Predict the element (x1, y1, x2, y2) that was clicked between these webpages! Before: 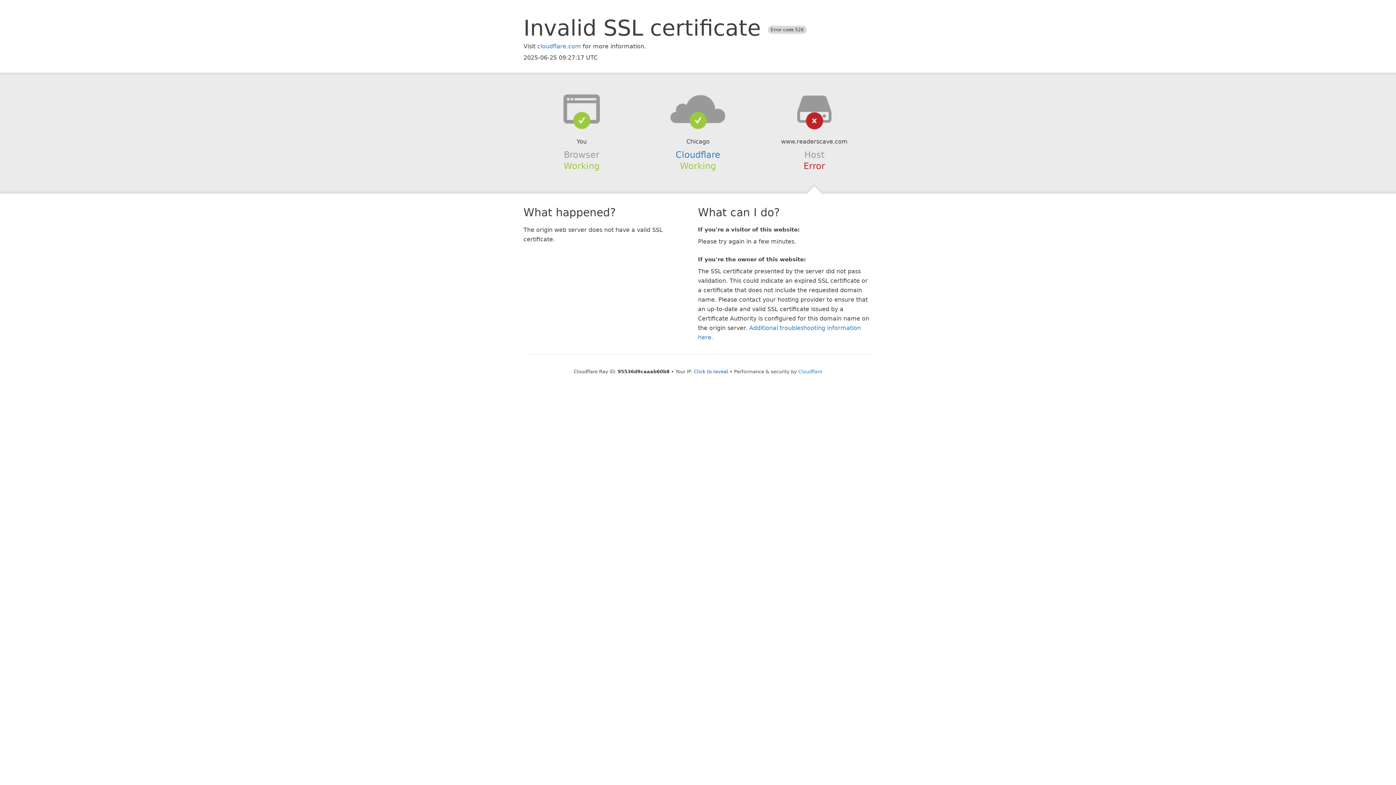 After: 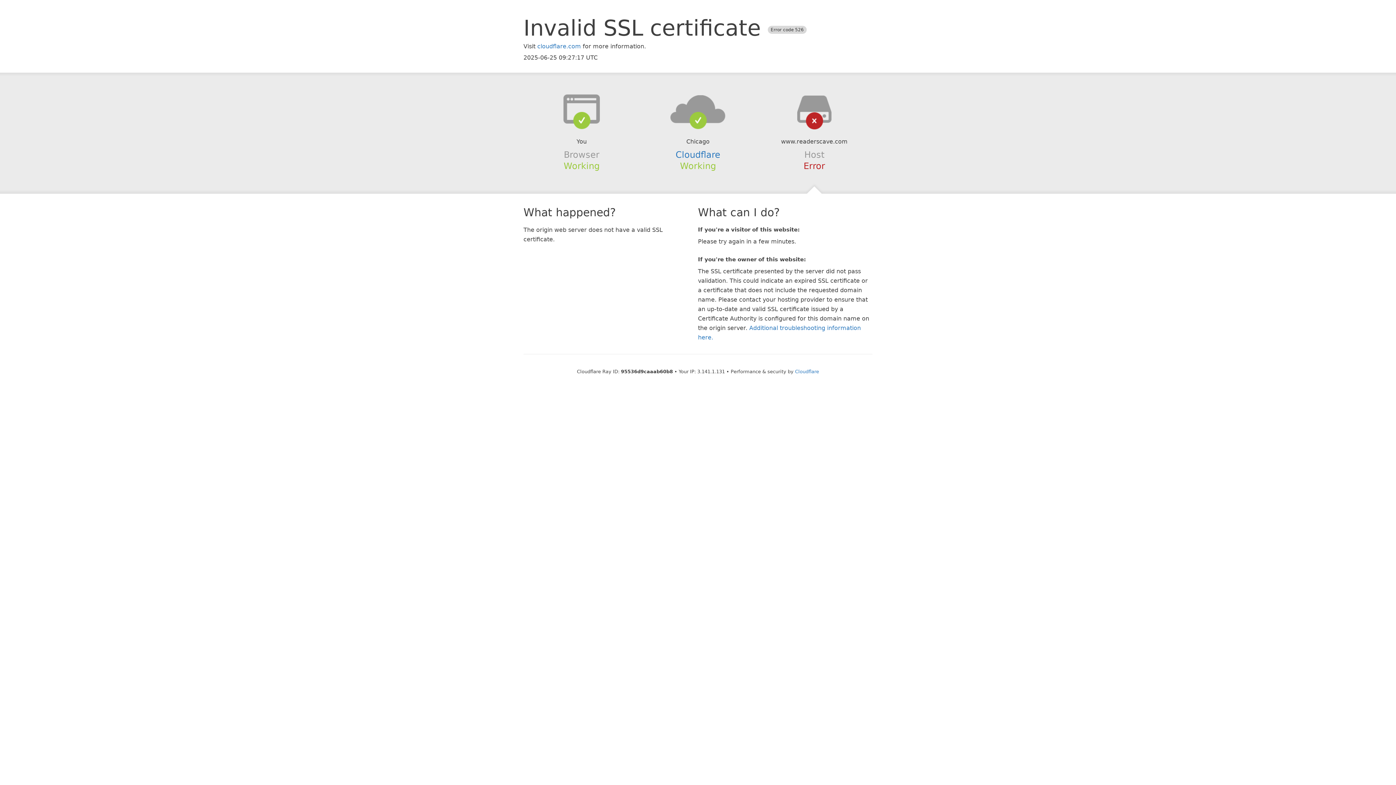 Action: label: Click to reveal bbox: (694, 368, 728, 374)